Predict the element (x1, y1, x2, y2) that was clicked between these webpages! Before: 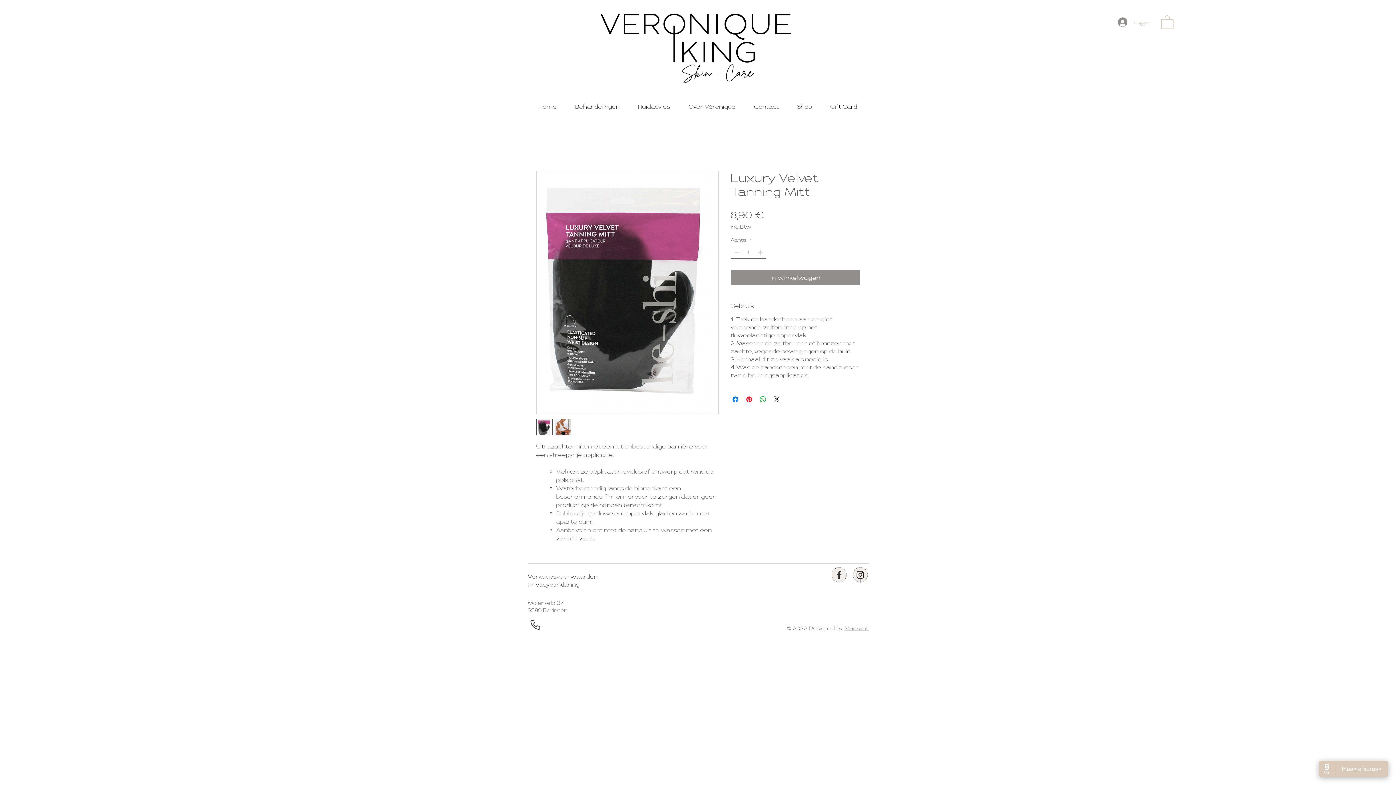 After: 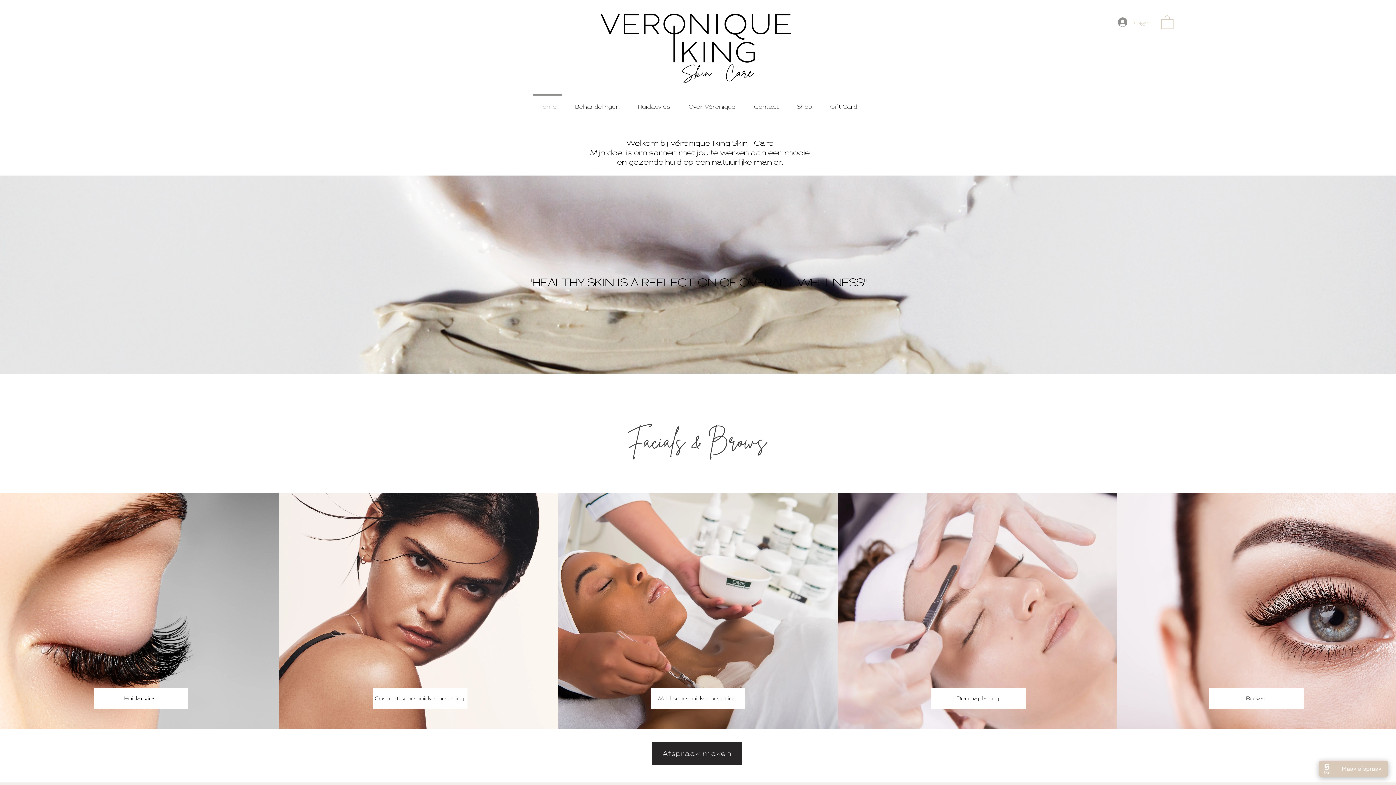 Action: bbox: (588, 0, 806, 94)